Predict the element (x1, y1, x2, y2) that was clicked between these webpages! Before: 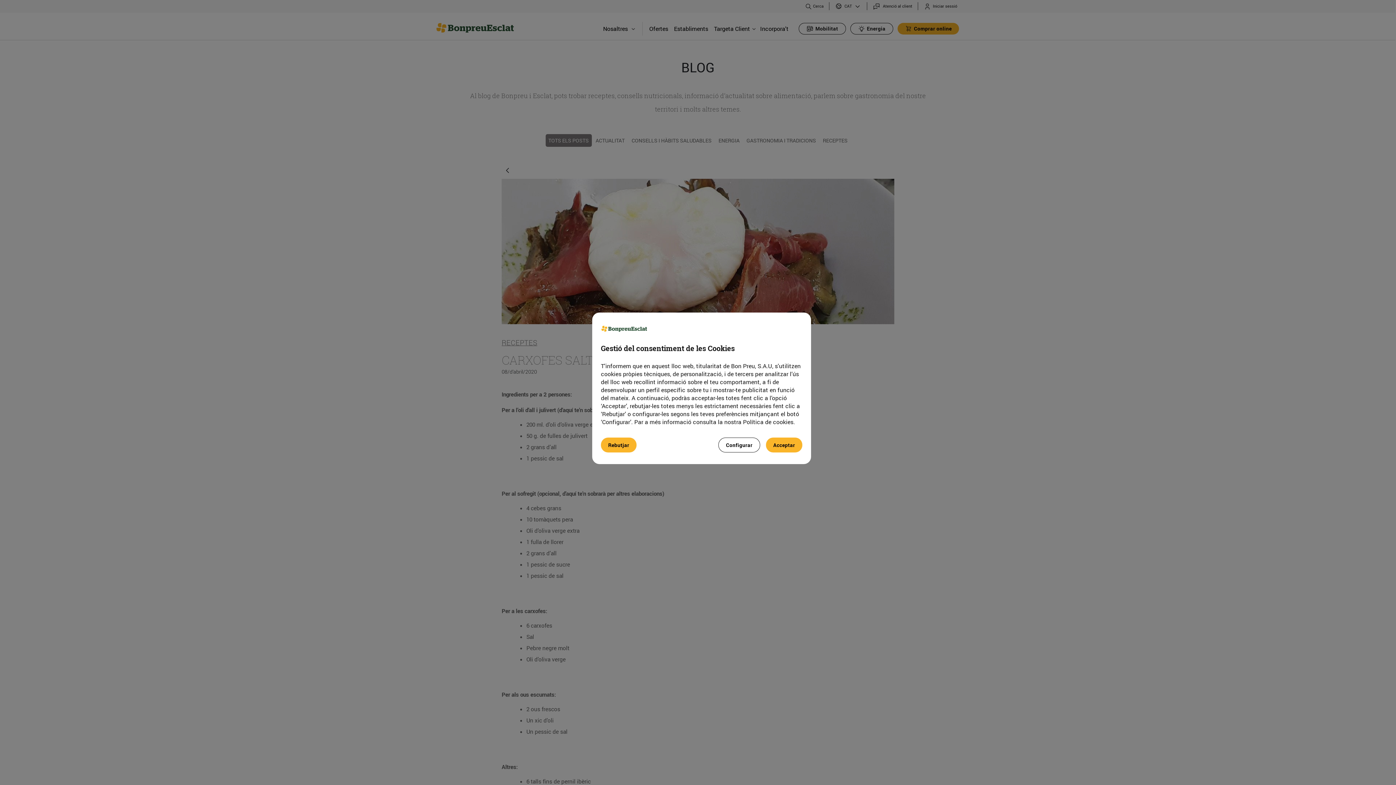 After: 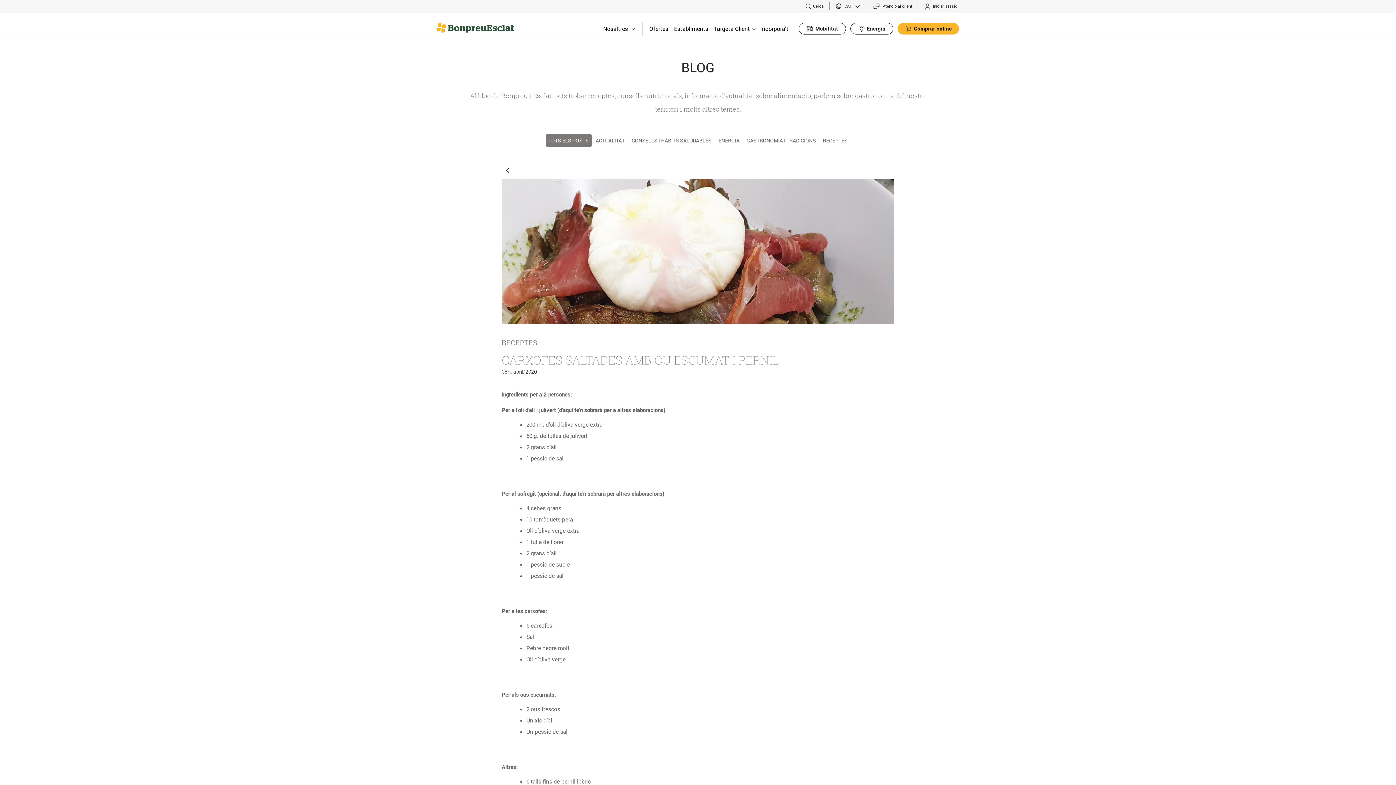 Action: label: Rebutjar bbox: (601, 437, 636, 452)